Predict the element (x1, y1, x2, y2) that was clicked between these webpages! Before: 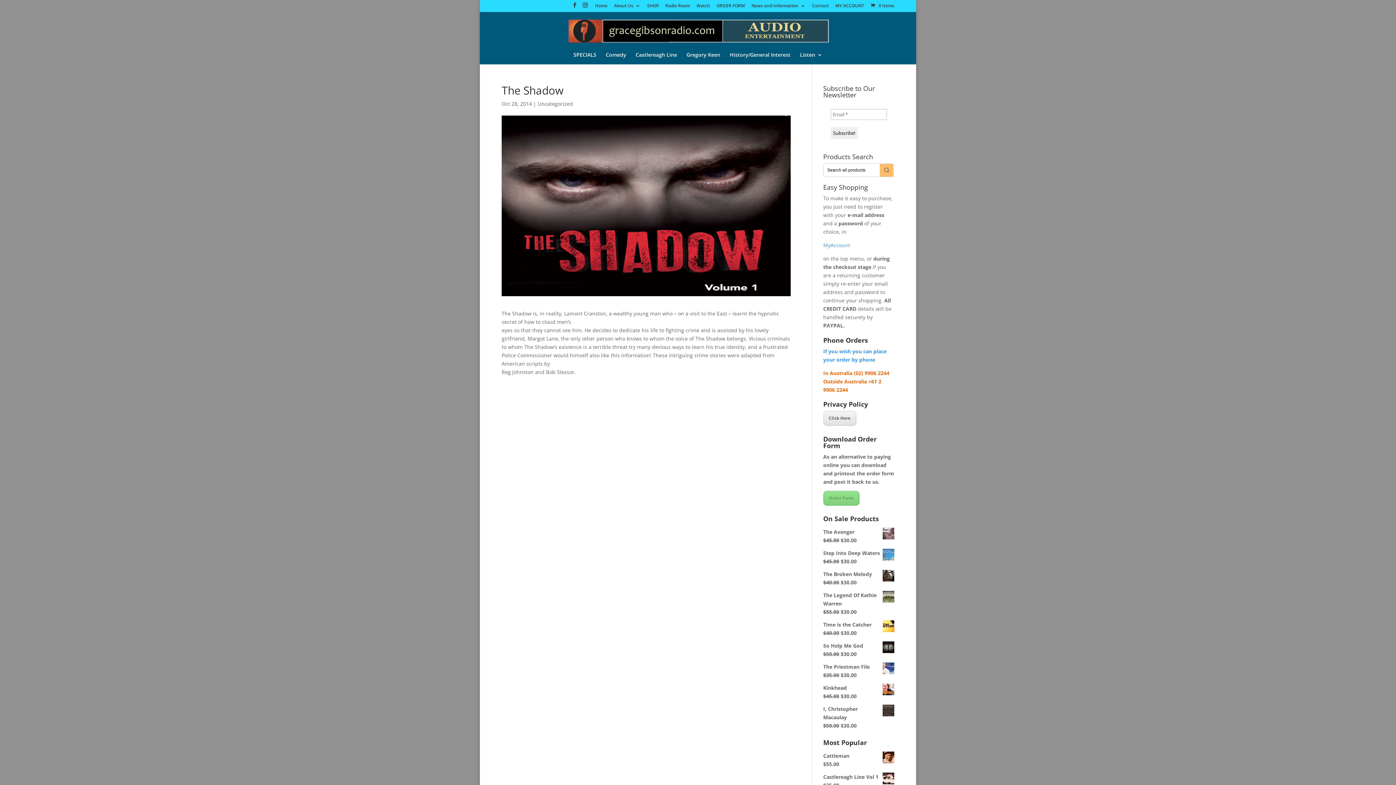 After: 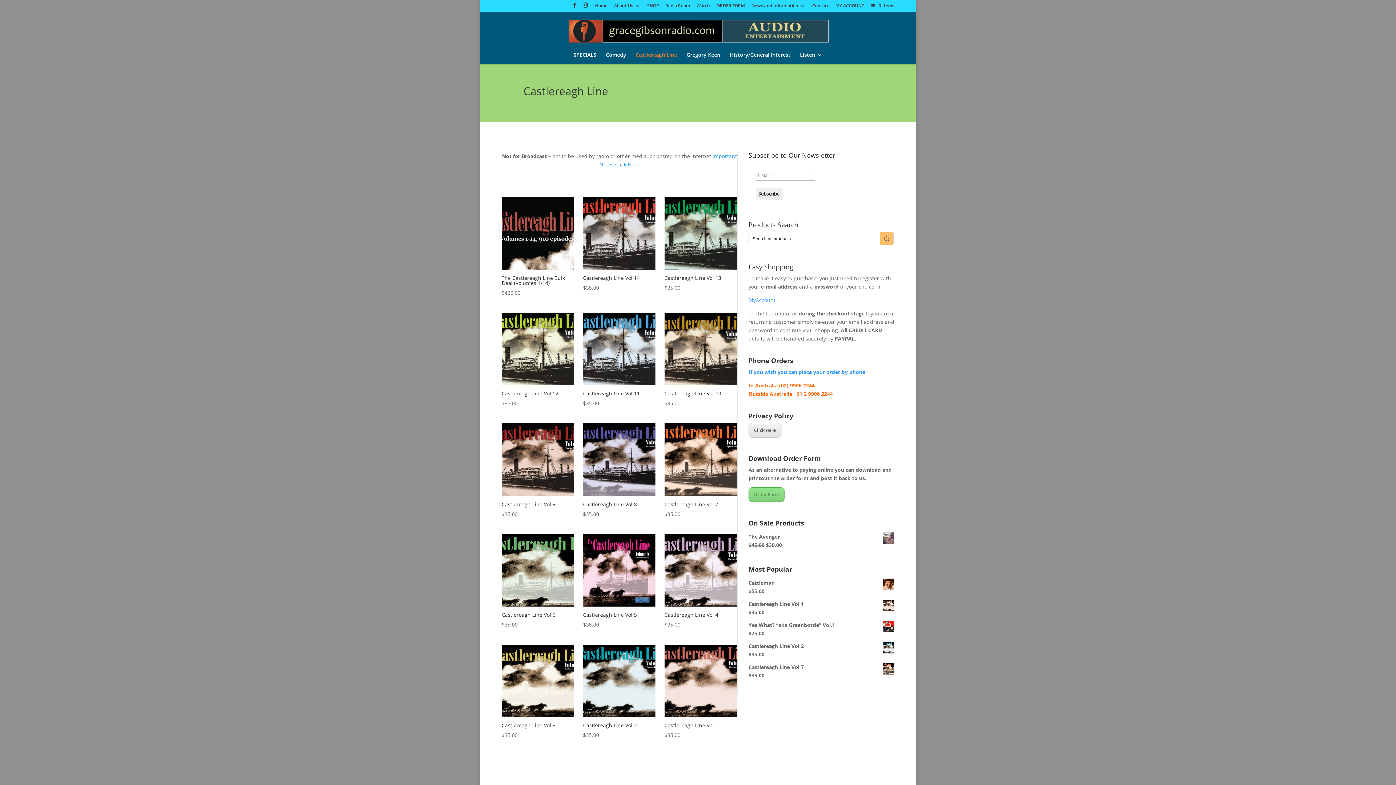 Action: label: Castlereagh Line bbox: (635, 52, 677, 64)